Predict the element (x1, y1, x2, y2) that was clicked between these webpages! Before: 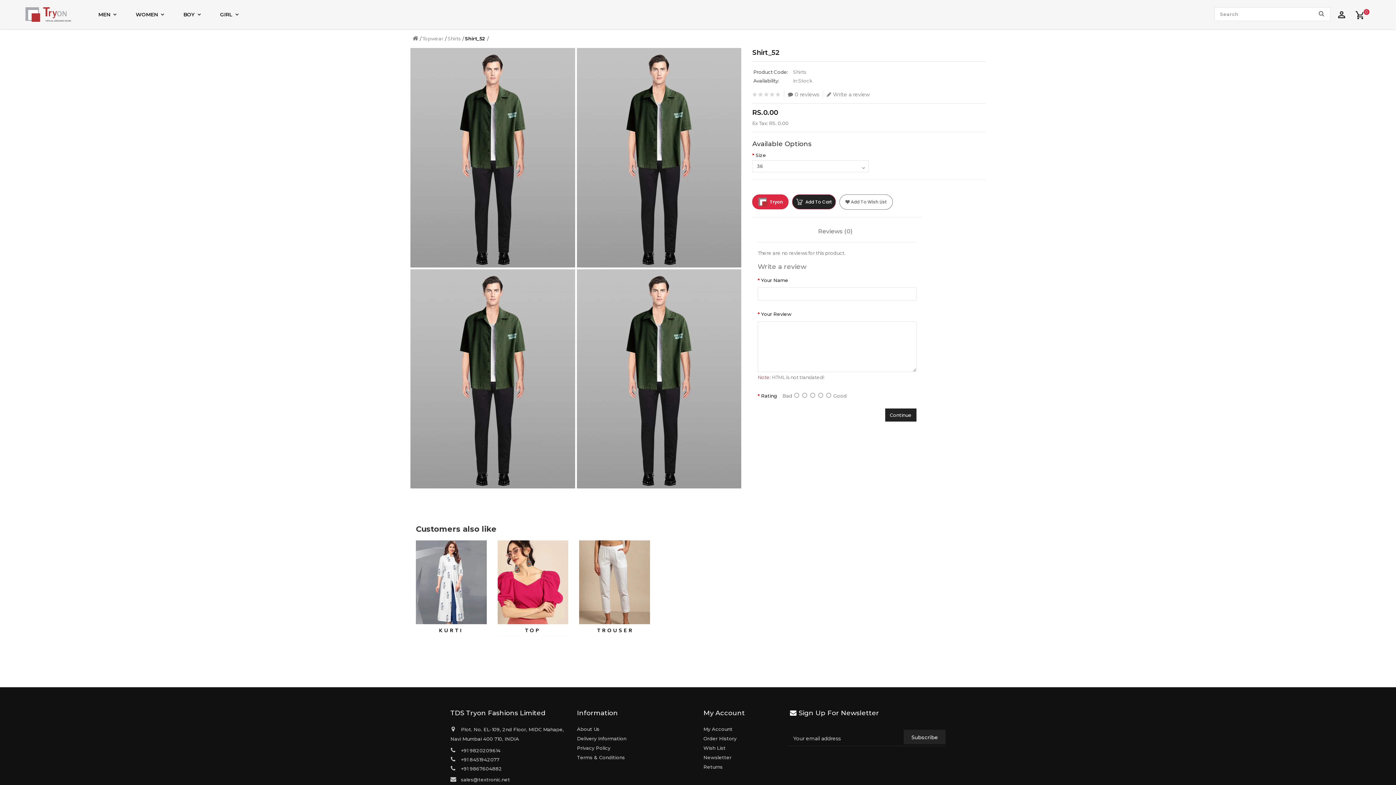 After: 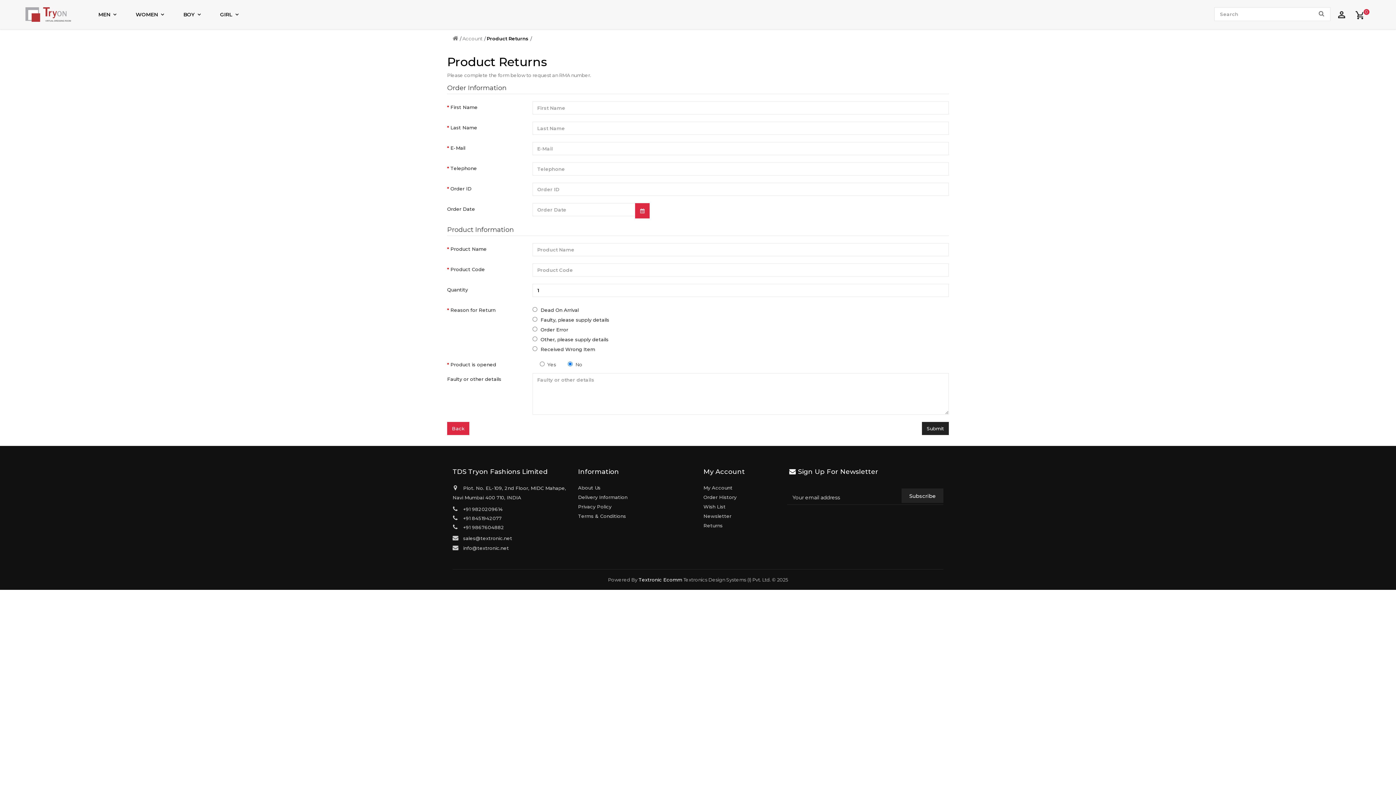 Action: bbox: (703, 760, 722, 765) label: Returns